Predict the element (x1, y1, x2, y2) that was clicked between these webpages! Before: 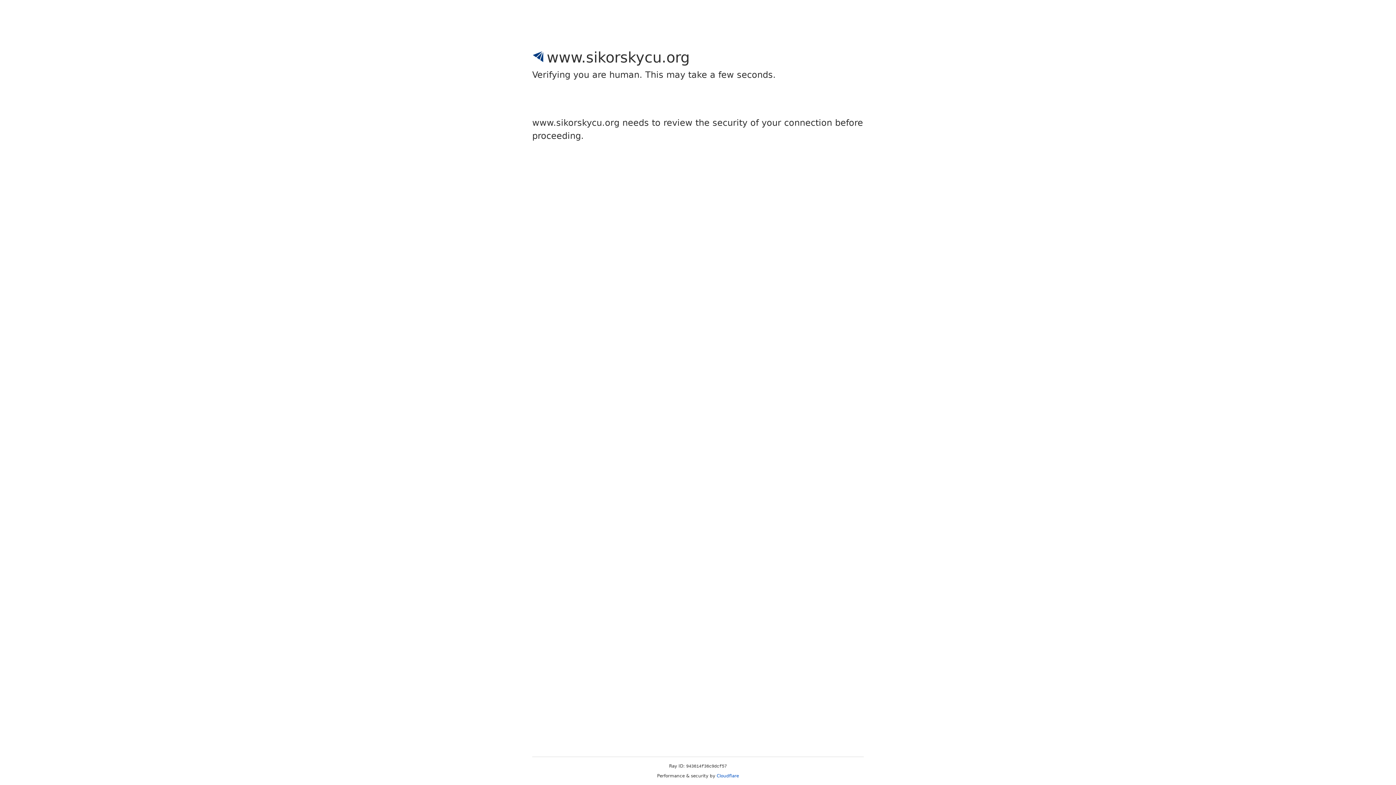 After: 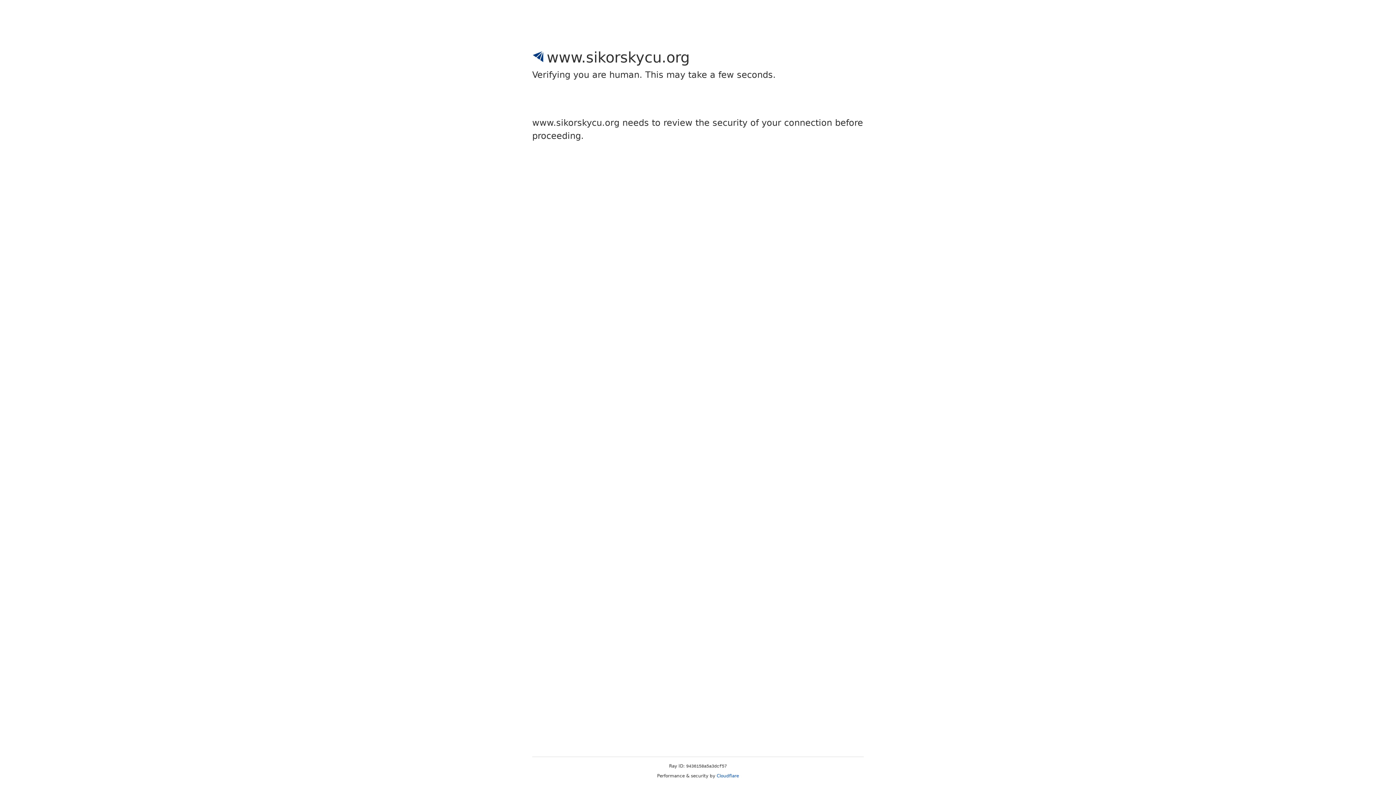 Action: bbox: (716, 773, 739, 778) label: Cloudflare